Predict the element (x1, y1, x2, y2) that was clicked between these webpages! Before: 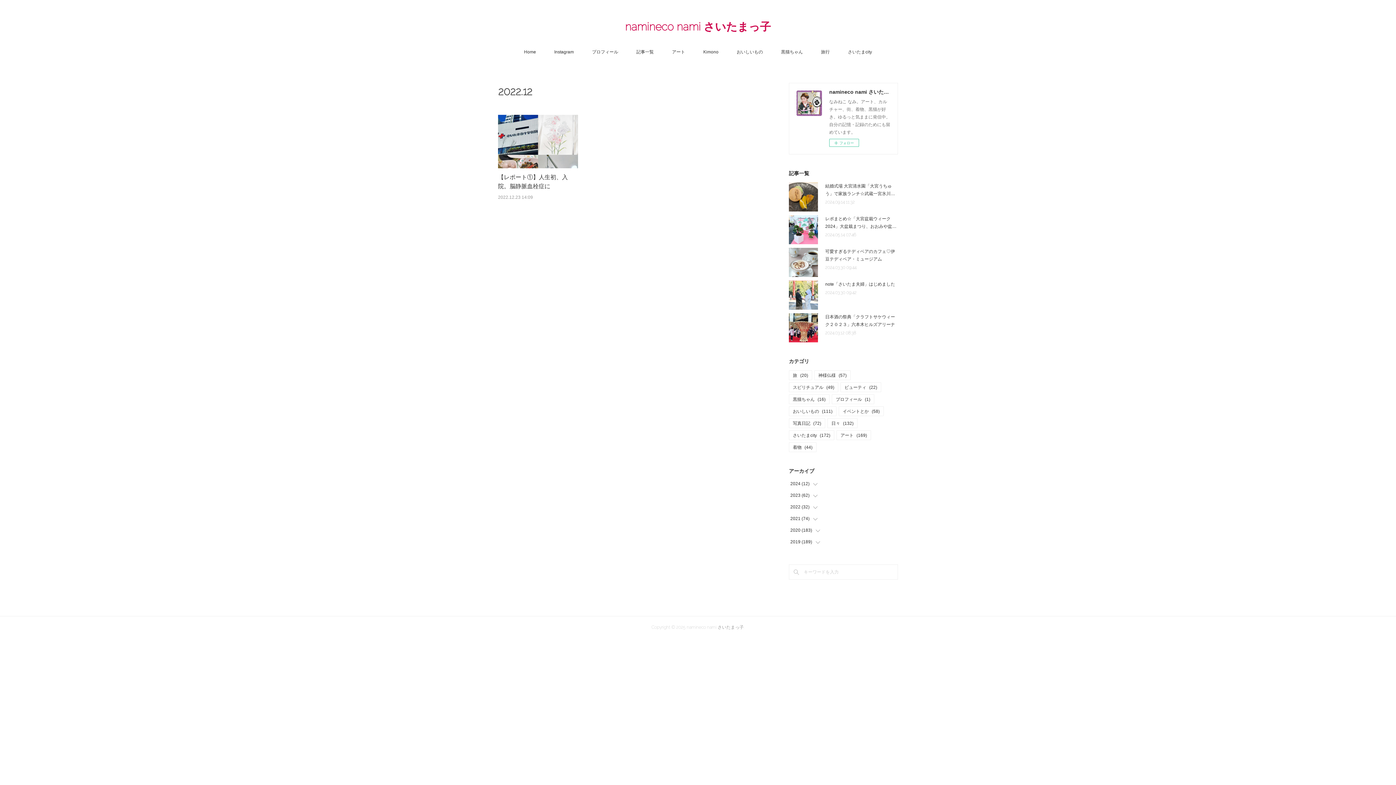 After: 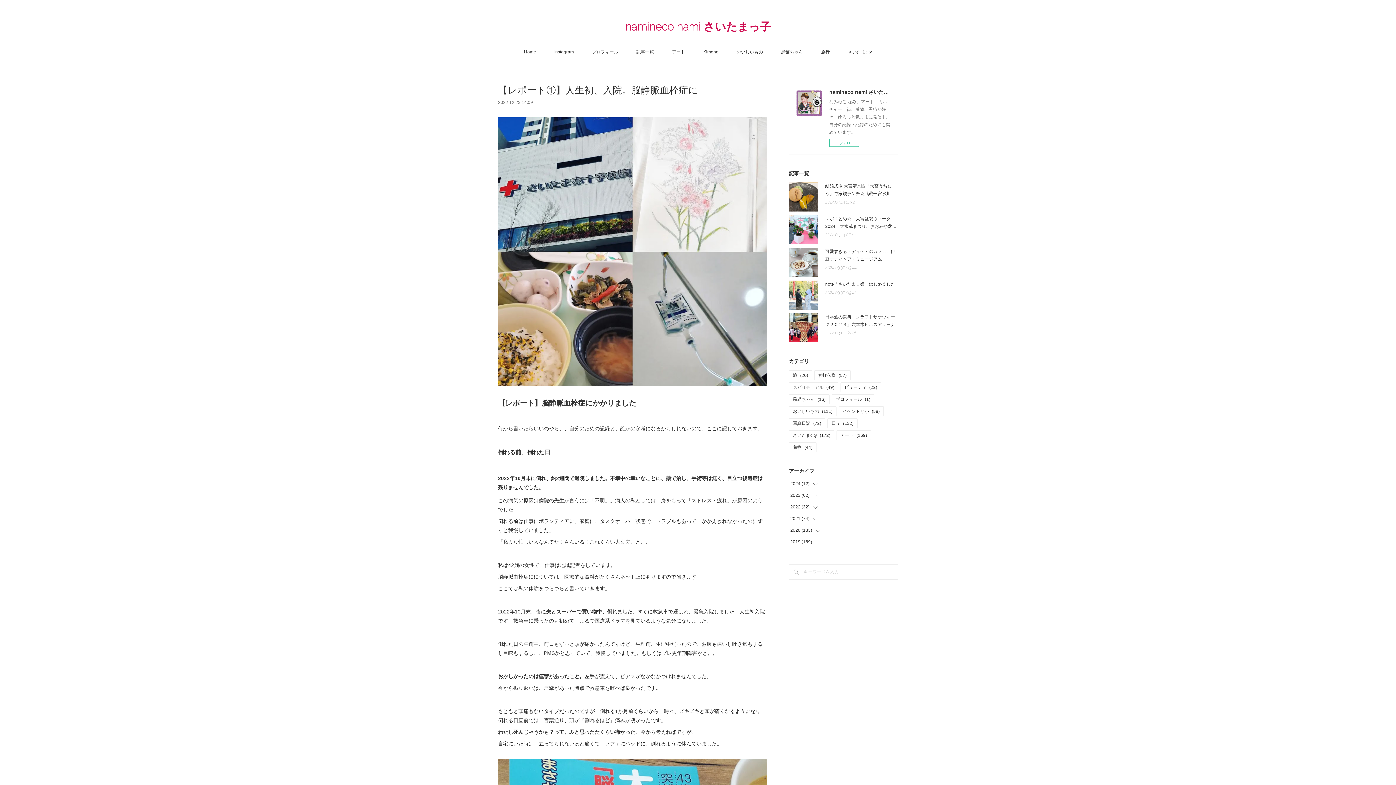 Action: bbox: (498, 193, 578, 201) label: 2022.12.23 14:09